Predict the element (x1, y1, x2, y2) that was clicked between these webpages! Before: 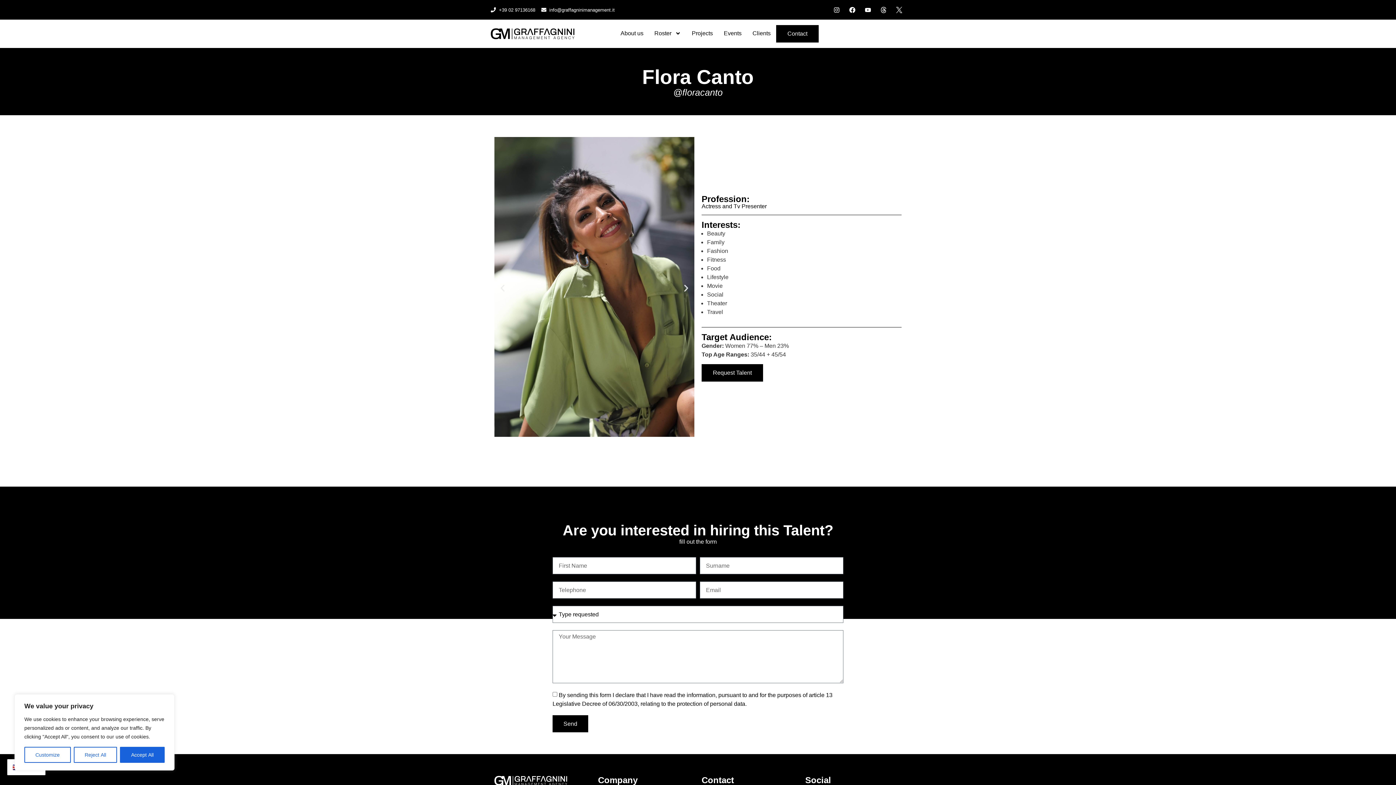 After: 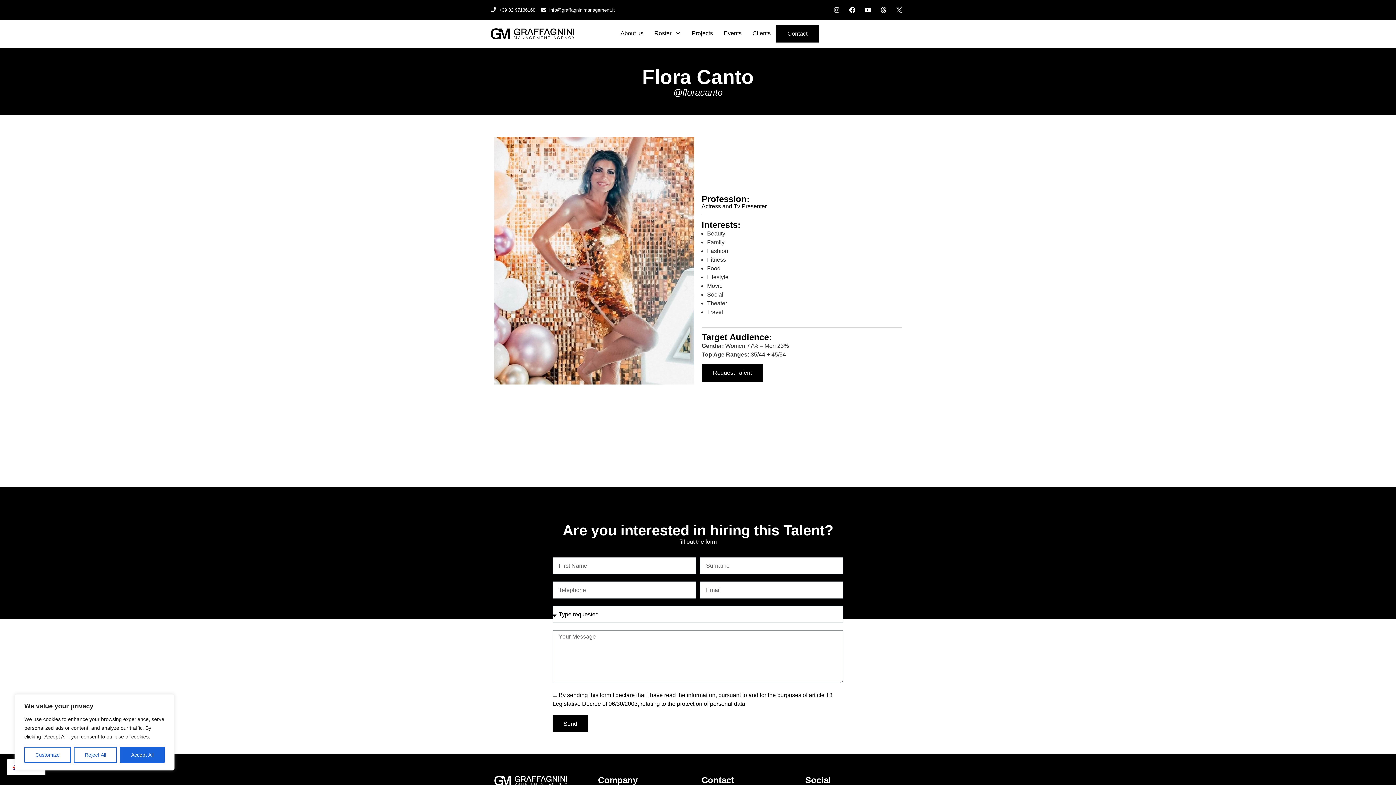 Action: label: Instagram bbox: (830, 3, 842, 16)